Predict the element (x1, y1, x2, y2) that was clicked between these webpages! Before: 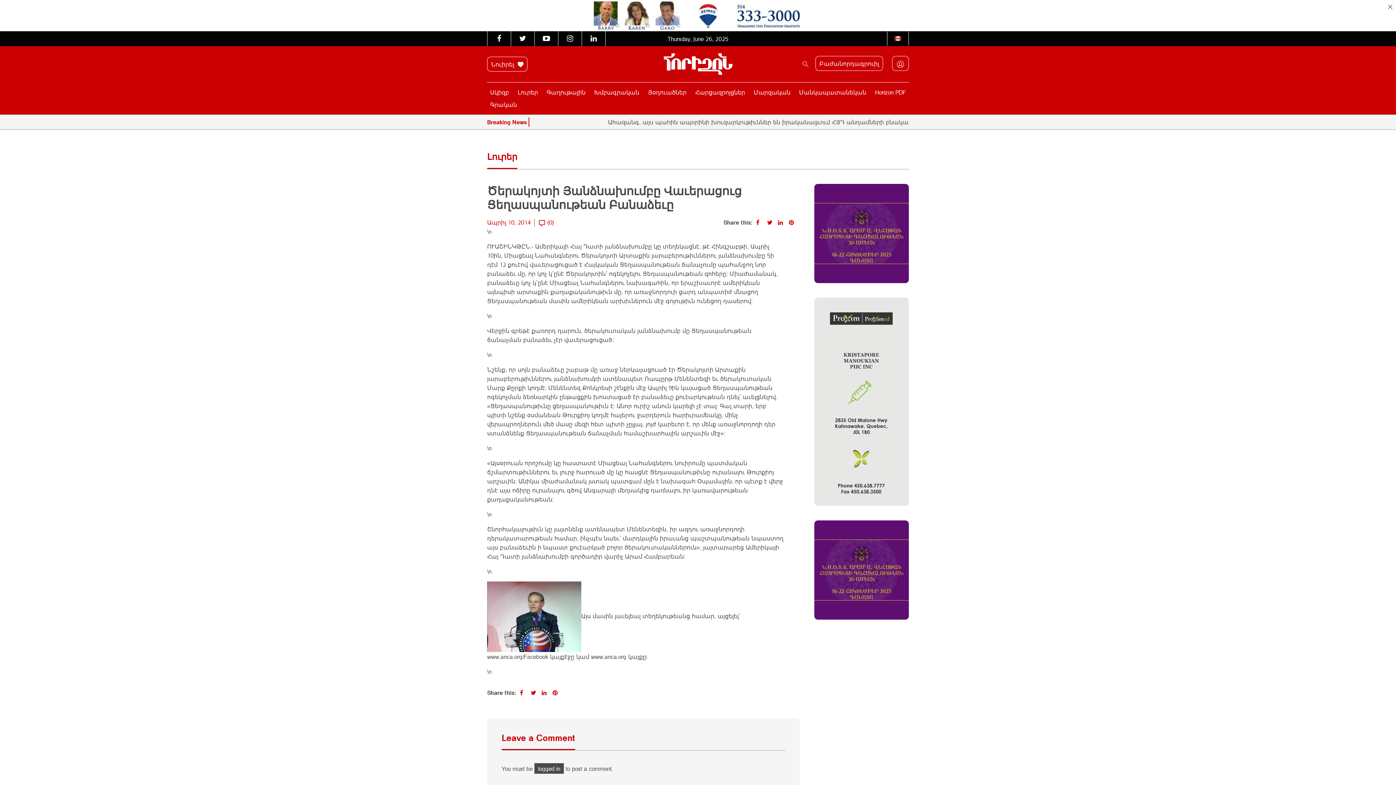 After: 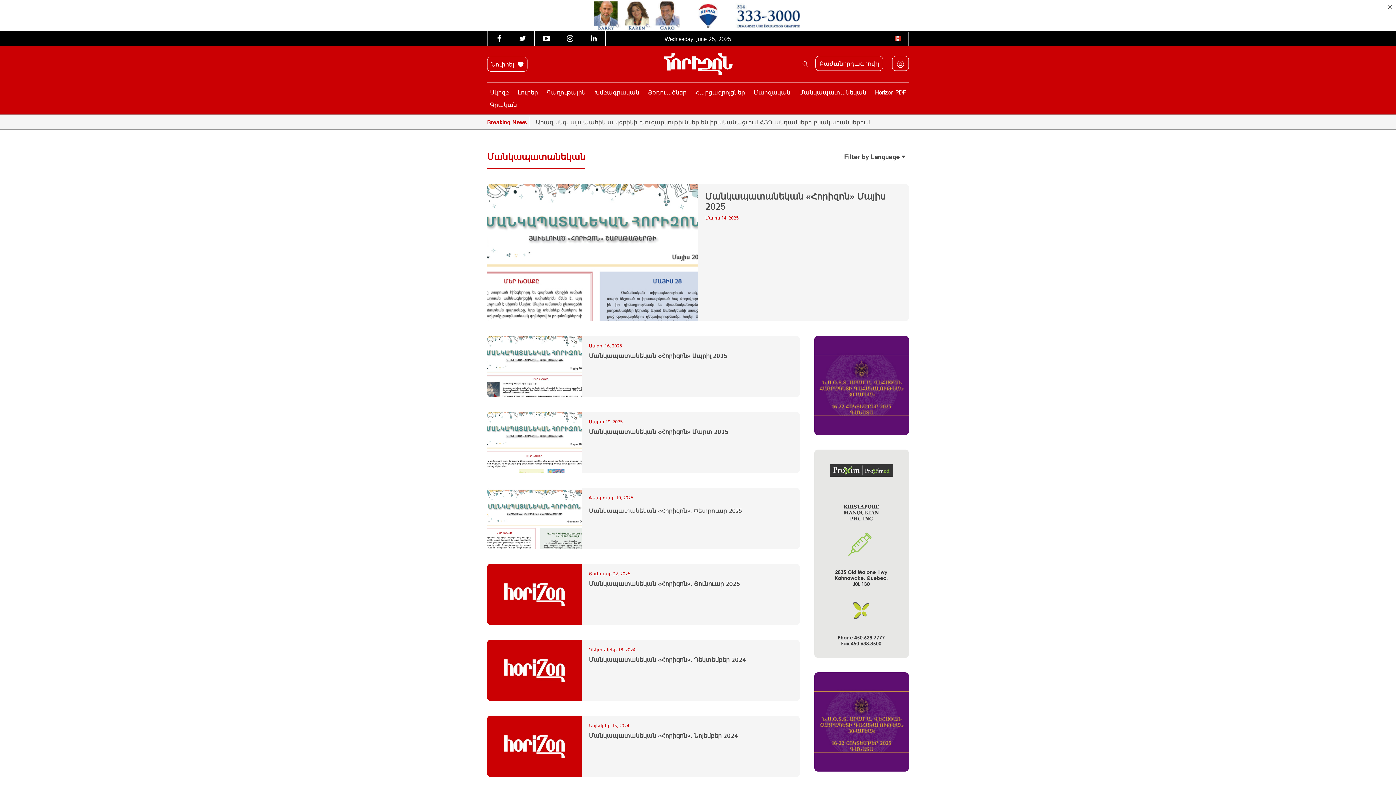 Action: bbox: (796, 86, 869, 98) label: Մանկապատանեկան